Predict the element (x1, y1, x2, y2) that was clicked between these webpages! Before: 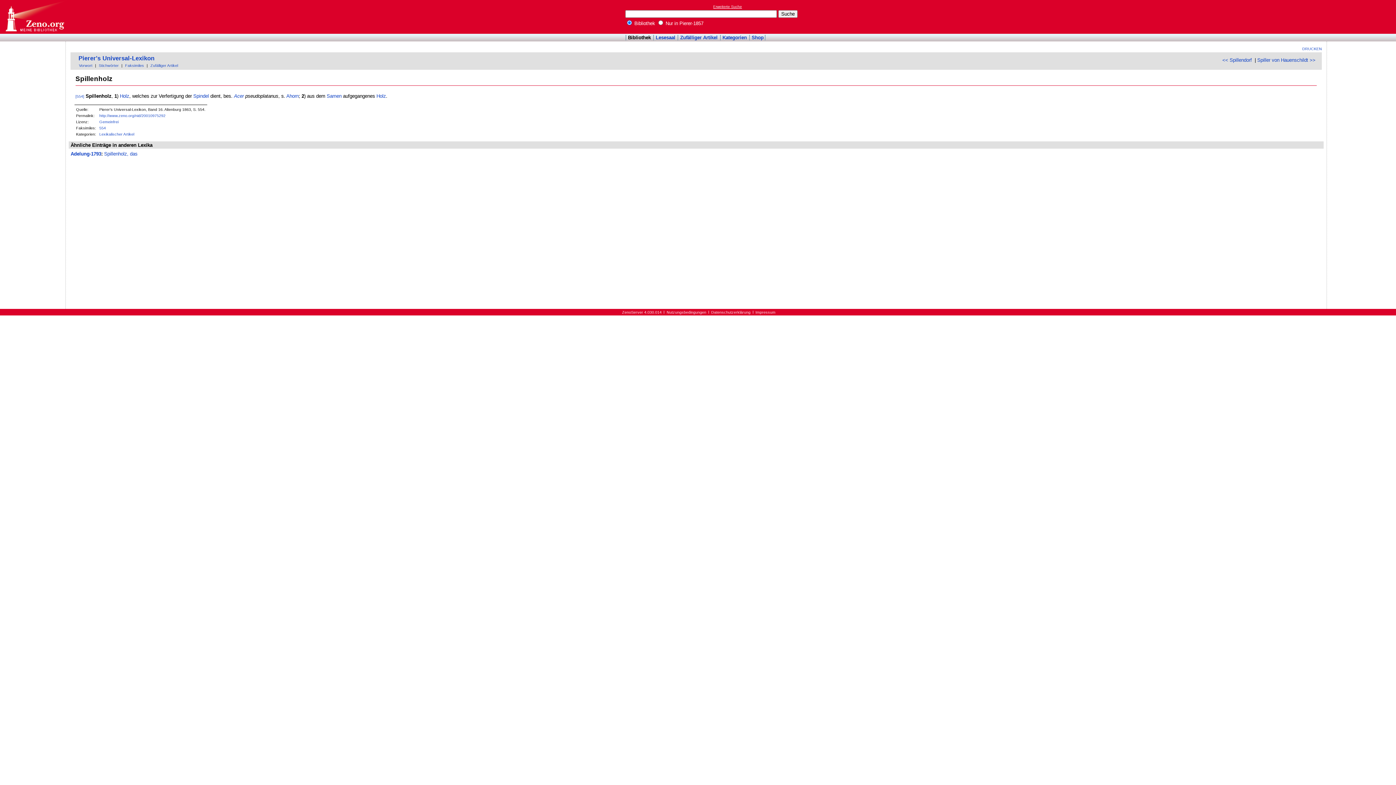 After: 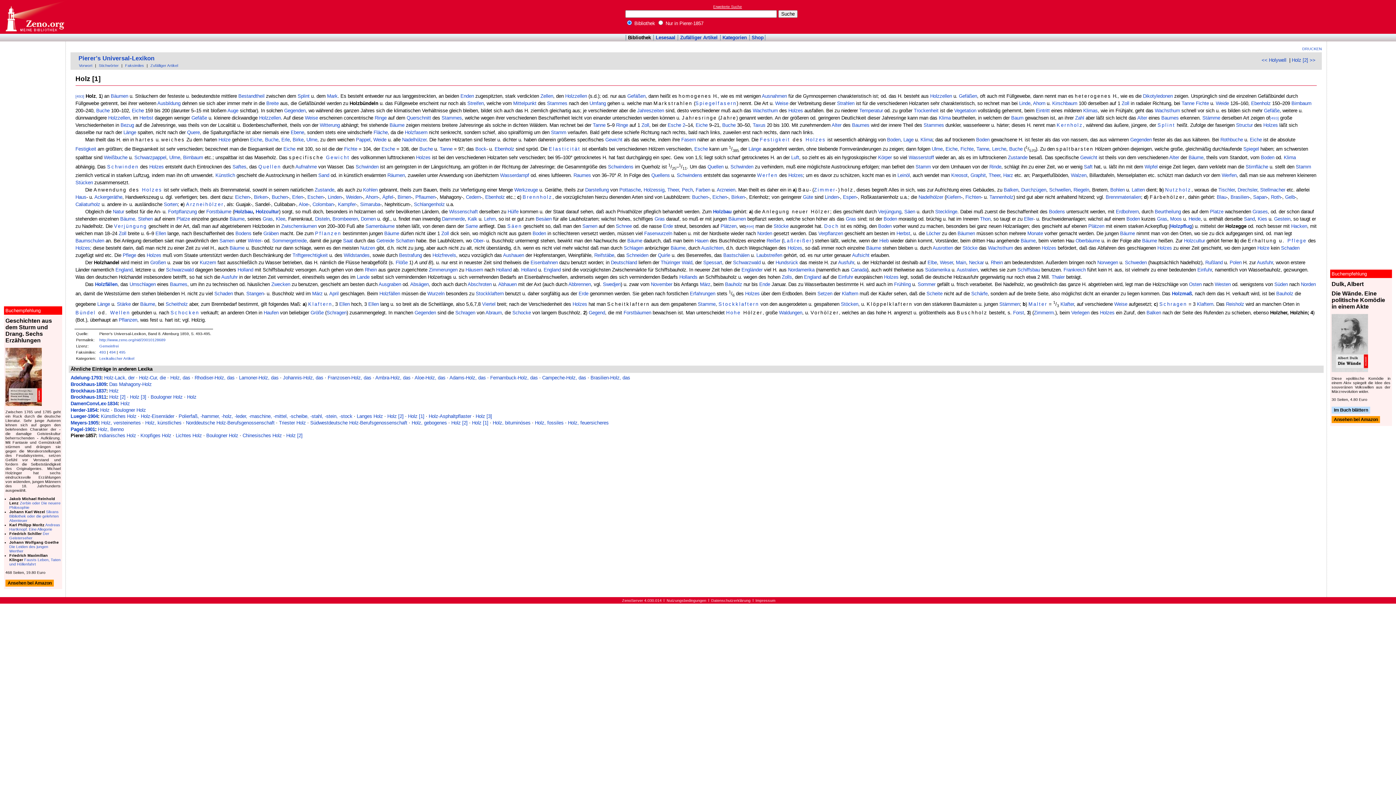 Action: label: Holz bbox: (119, 93, 129, 98)